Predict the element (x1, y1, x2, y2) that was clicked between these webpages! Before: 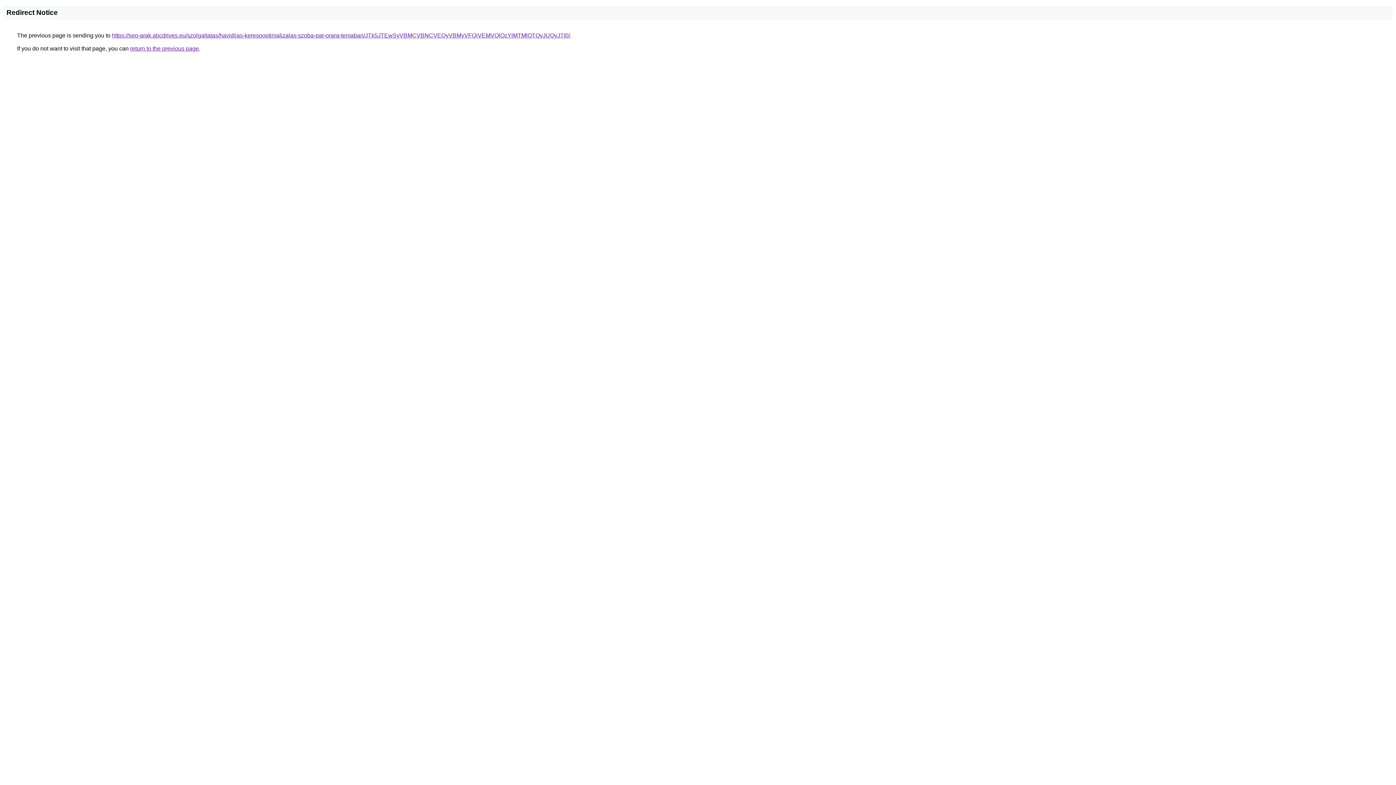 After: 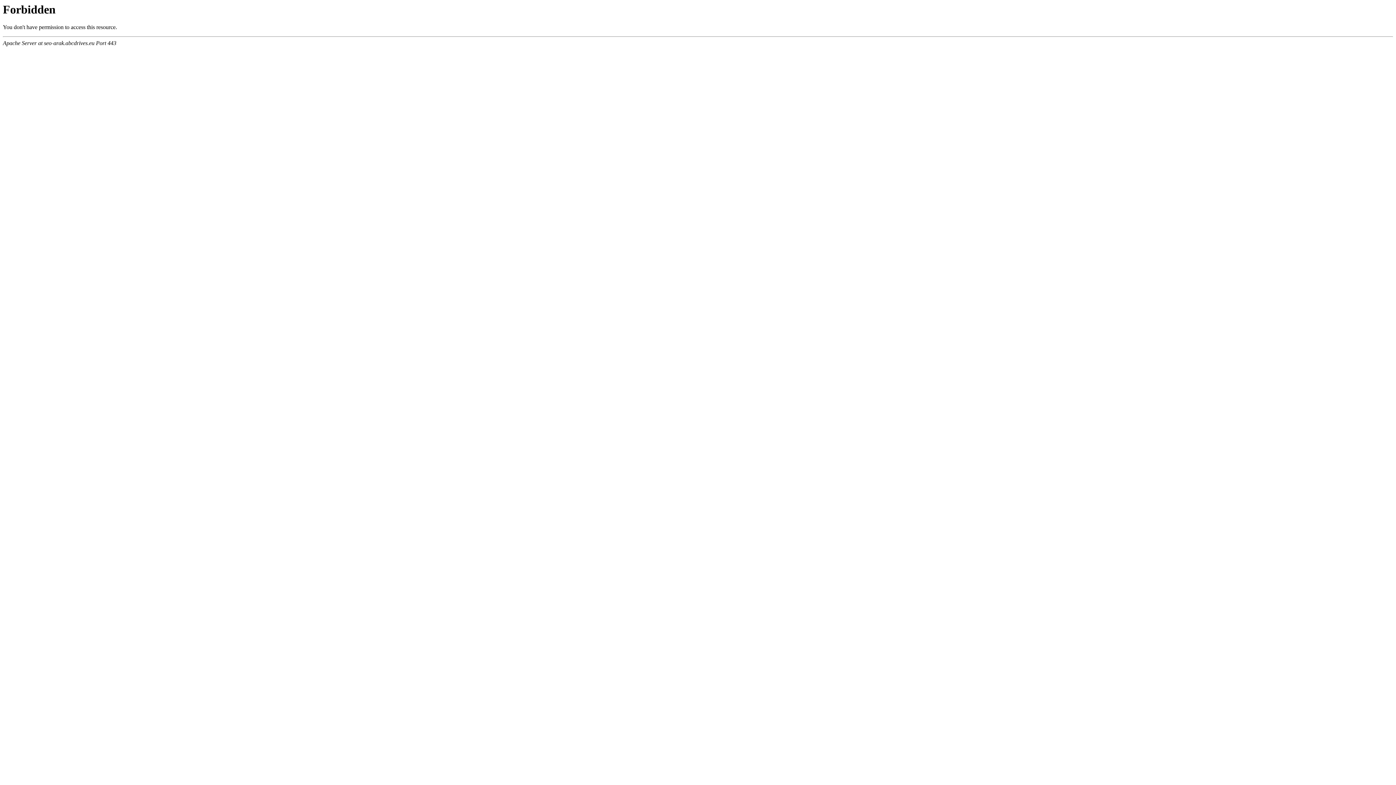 Action: bbox: (112, 32, 570, 38) label: https://seo-arak.abcdrives.eu/szolgaltatas/havidijas-keresooptimalizalas-szoba-par-orara-temaban/JTk5JTEwSyVBMCVBNCVEQyVBMyVFQiVEMVQlQzYlMTMlOTQyJUQyJTI0/